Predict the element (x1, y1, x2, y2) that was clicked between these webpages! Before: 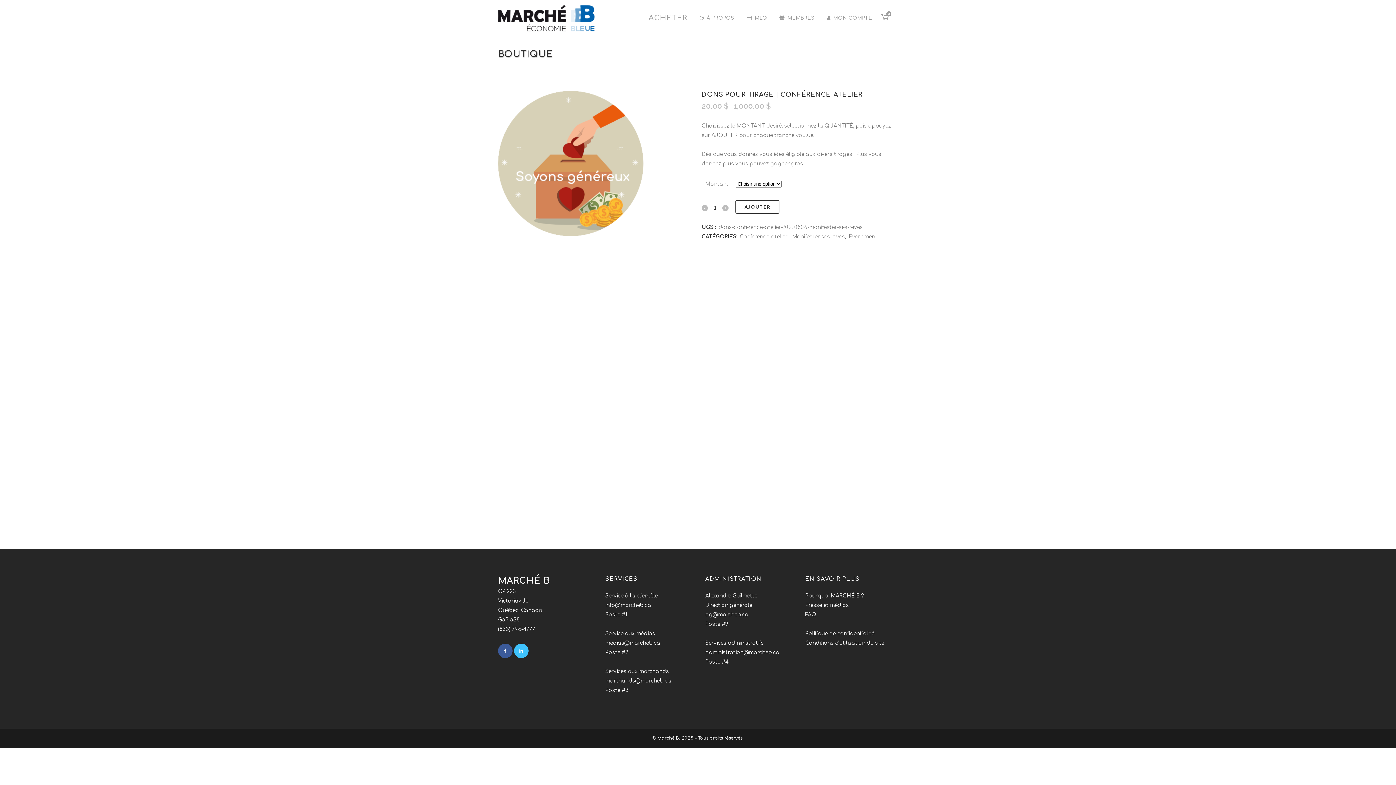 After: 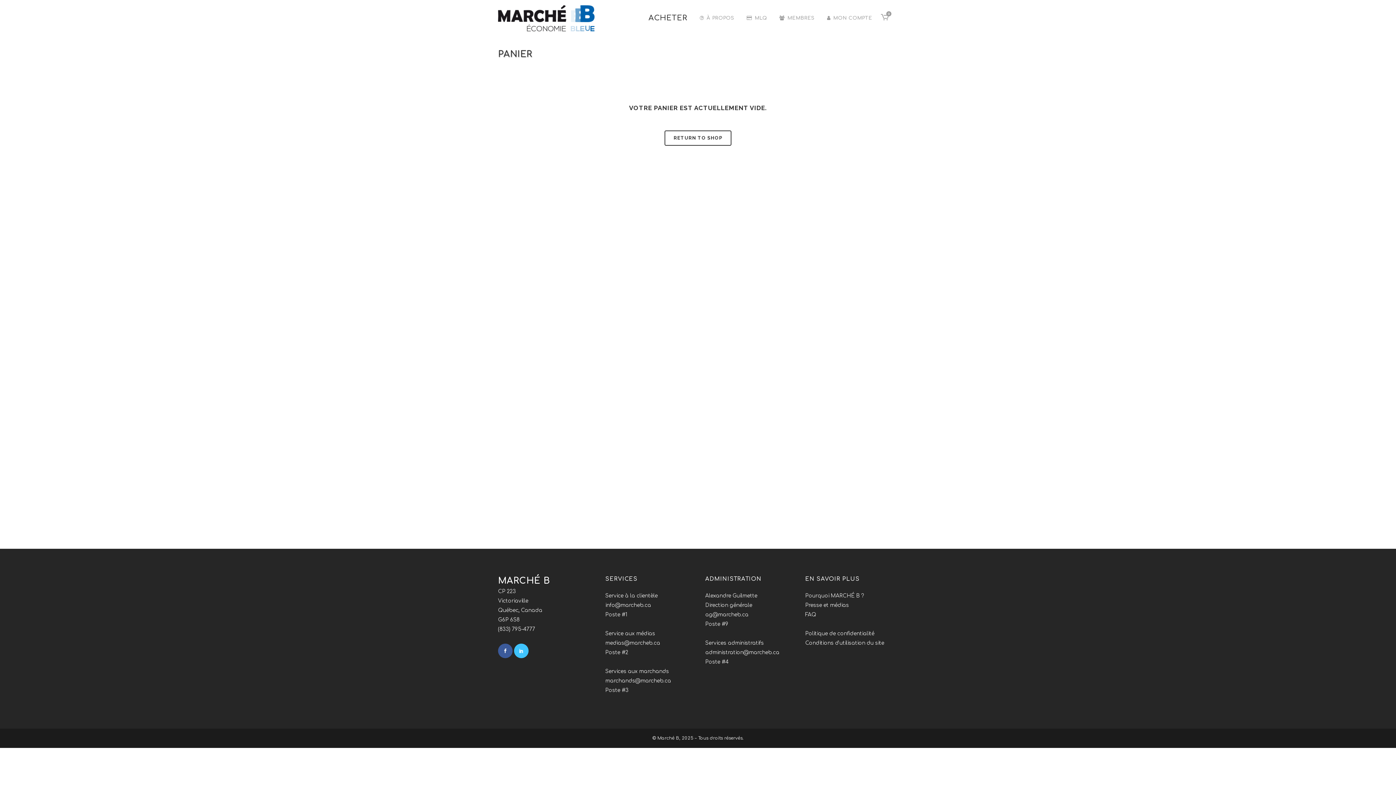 Action: bbox: (881, 13, 889, 23) label: 0